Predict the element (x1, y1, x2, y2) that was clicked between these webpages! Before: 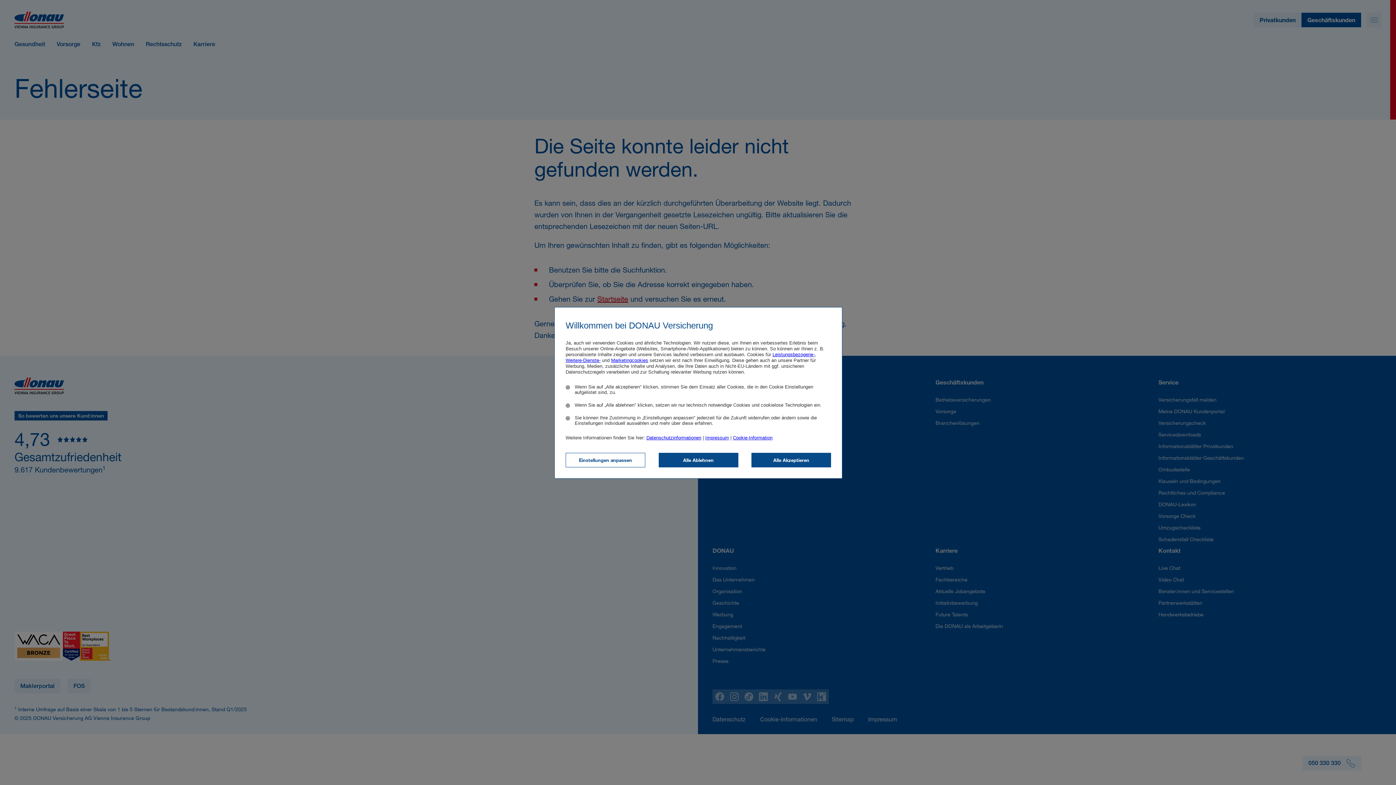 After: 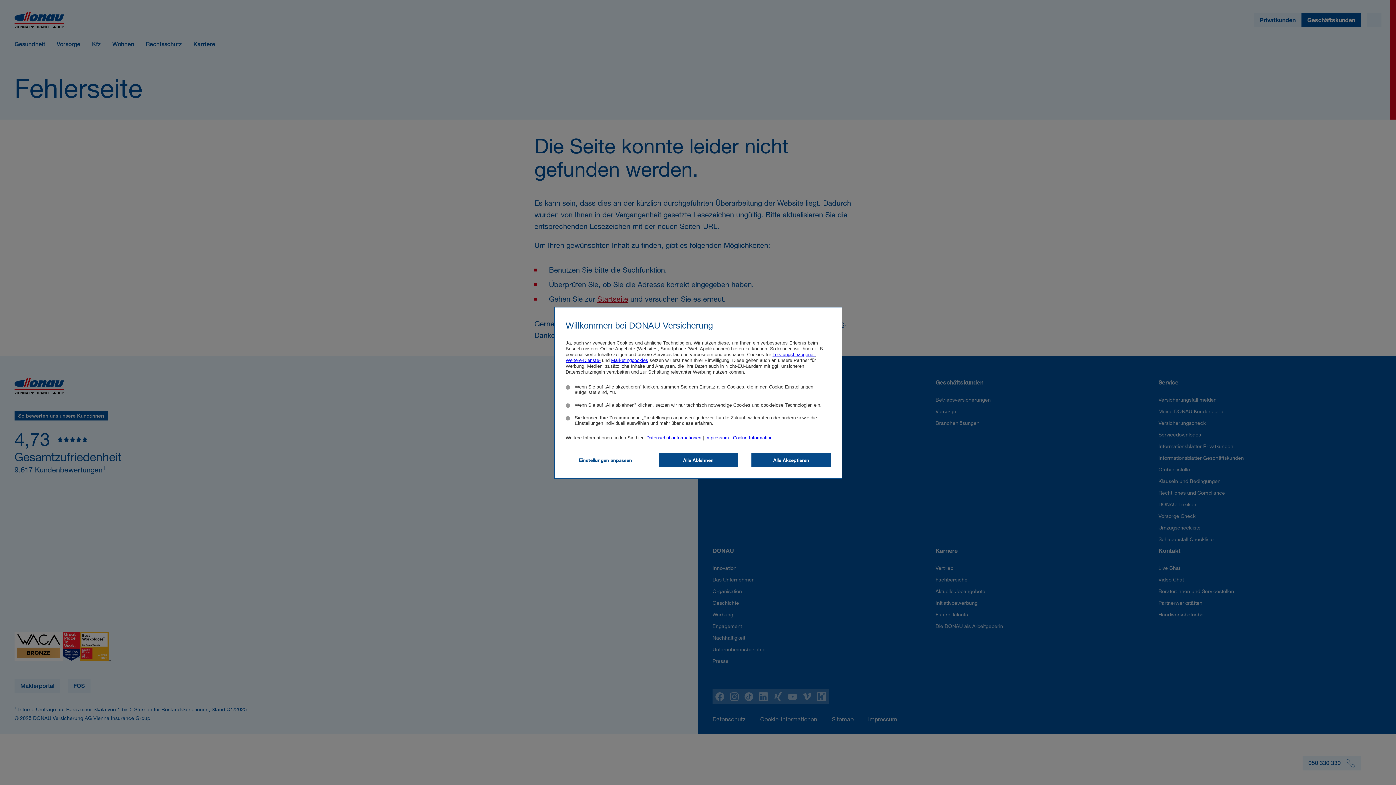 Action: bbox: (705, 435, 729, 440) label: Impressum